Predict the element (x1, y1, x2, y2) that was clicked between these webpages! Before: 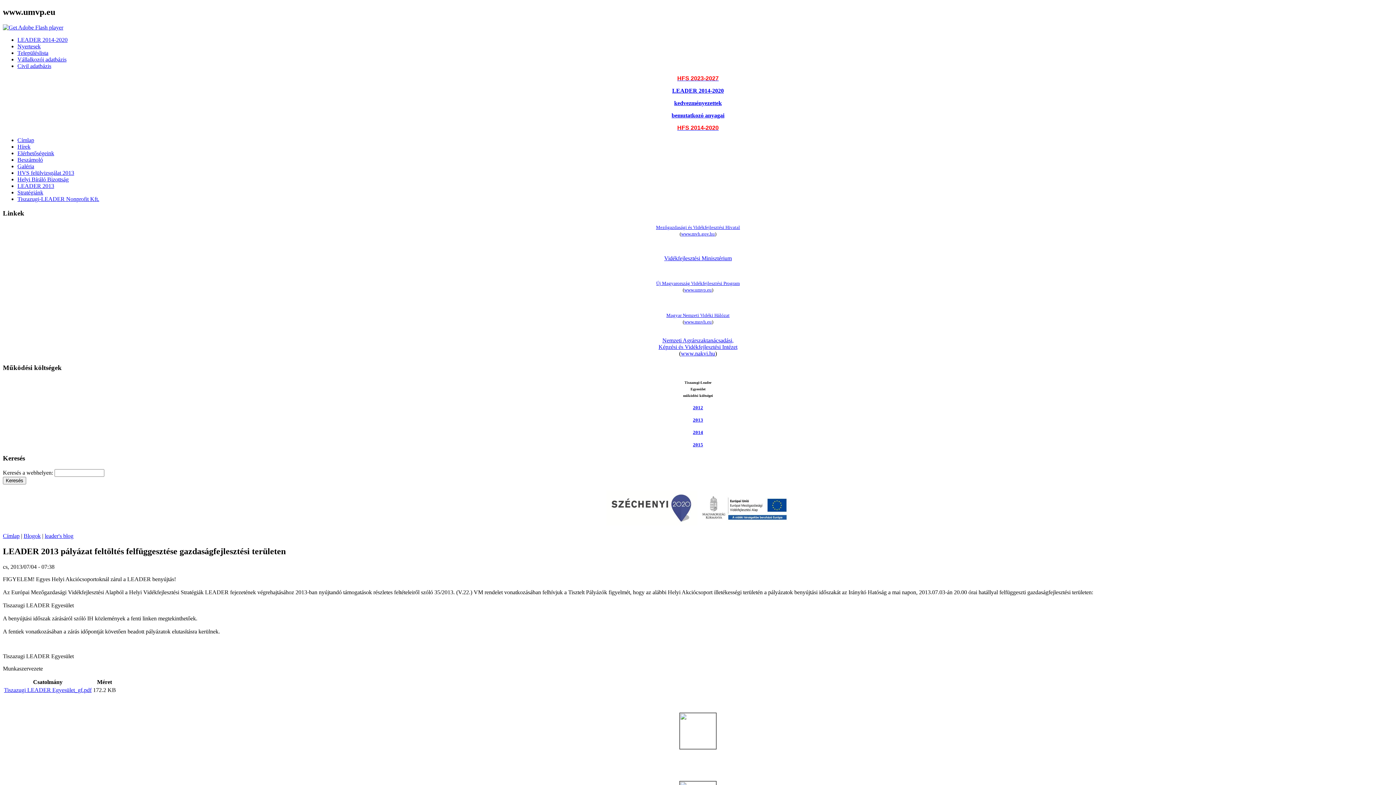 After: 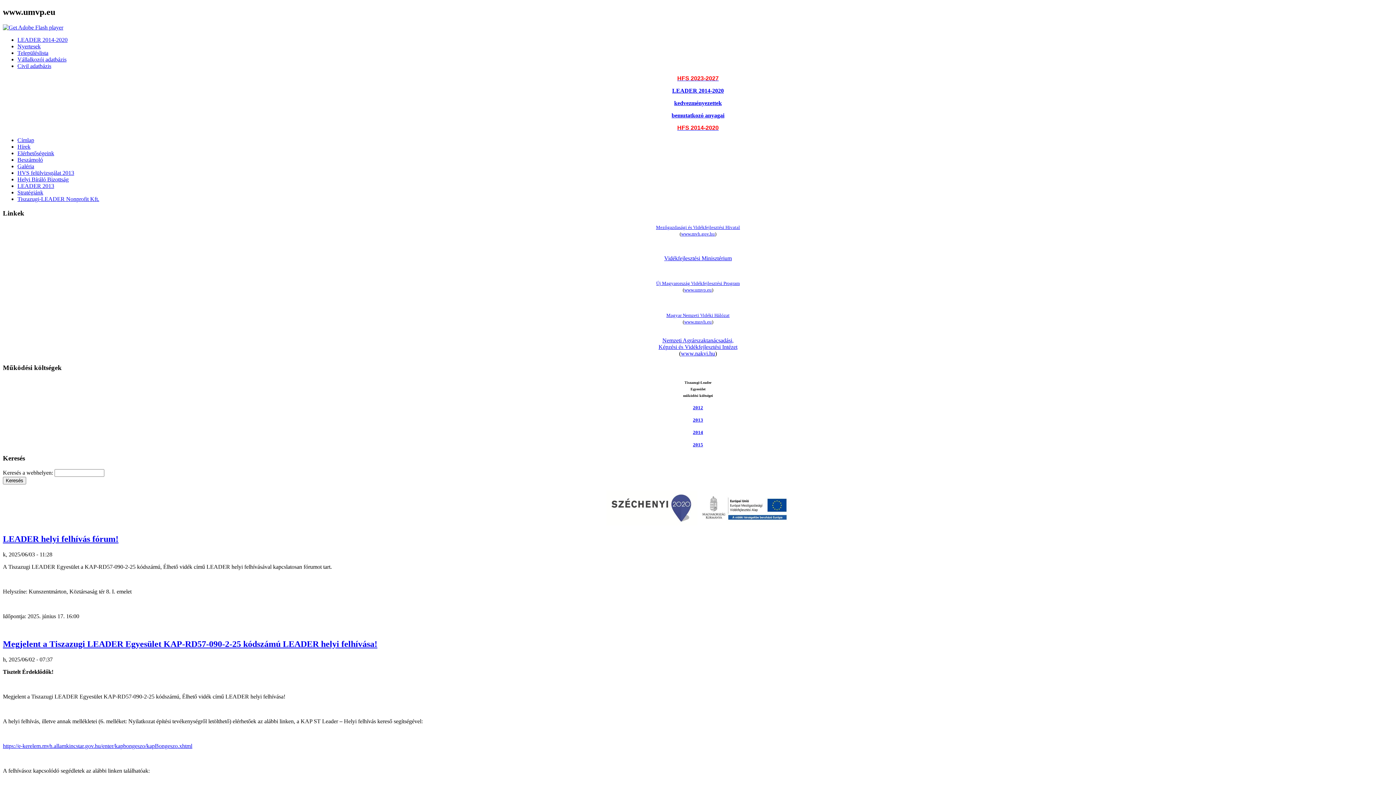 Action: label: Címlap bbox: (17, 137, 34, 143)